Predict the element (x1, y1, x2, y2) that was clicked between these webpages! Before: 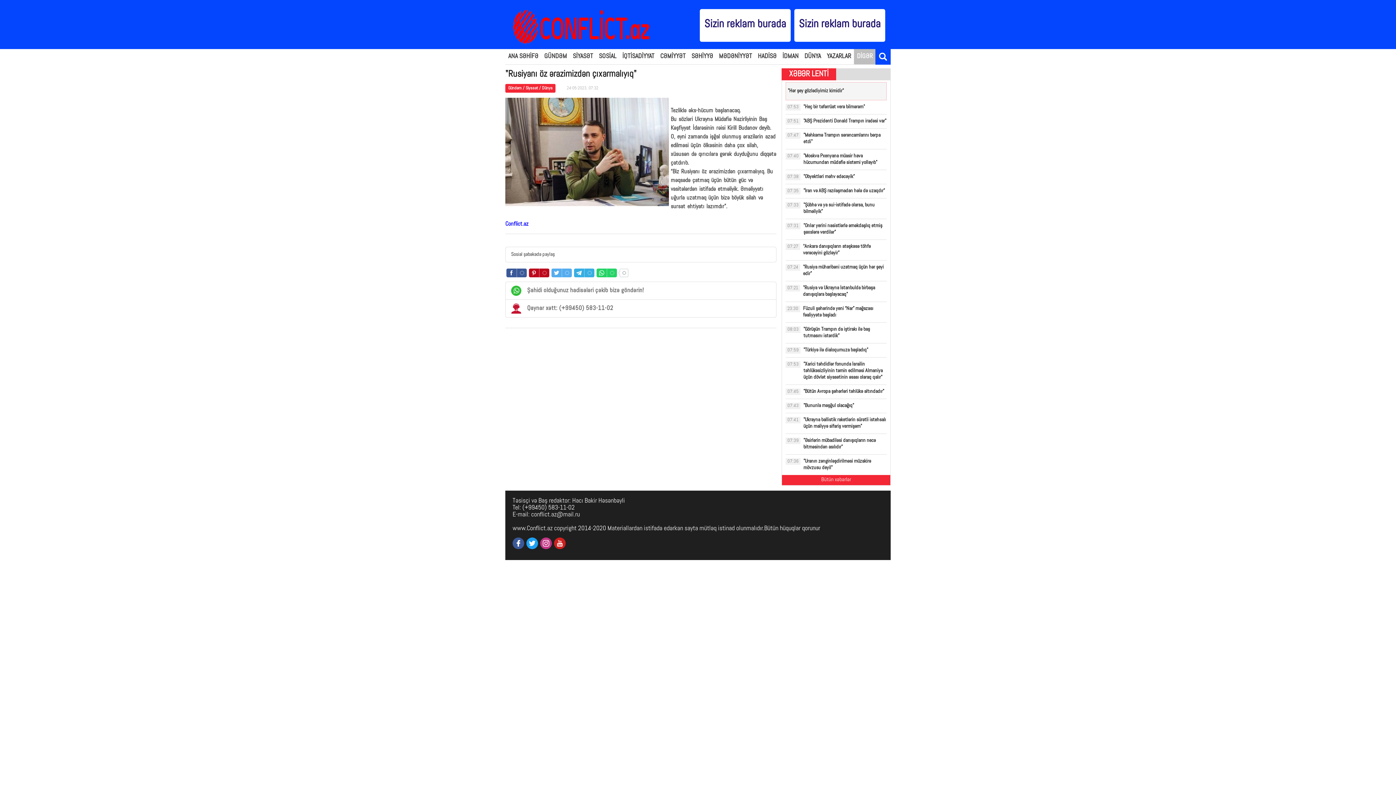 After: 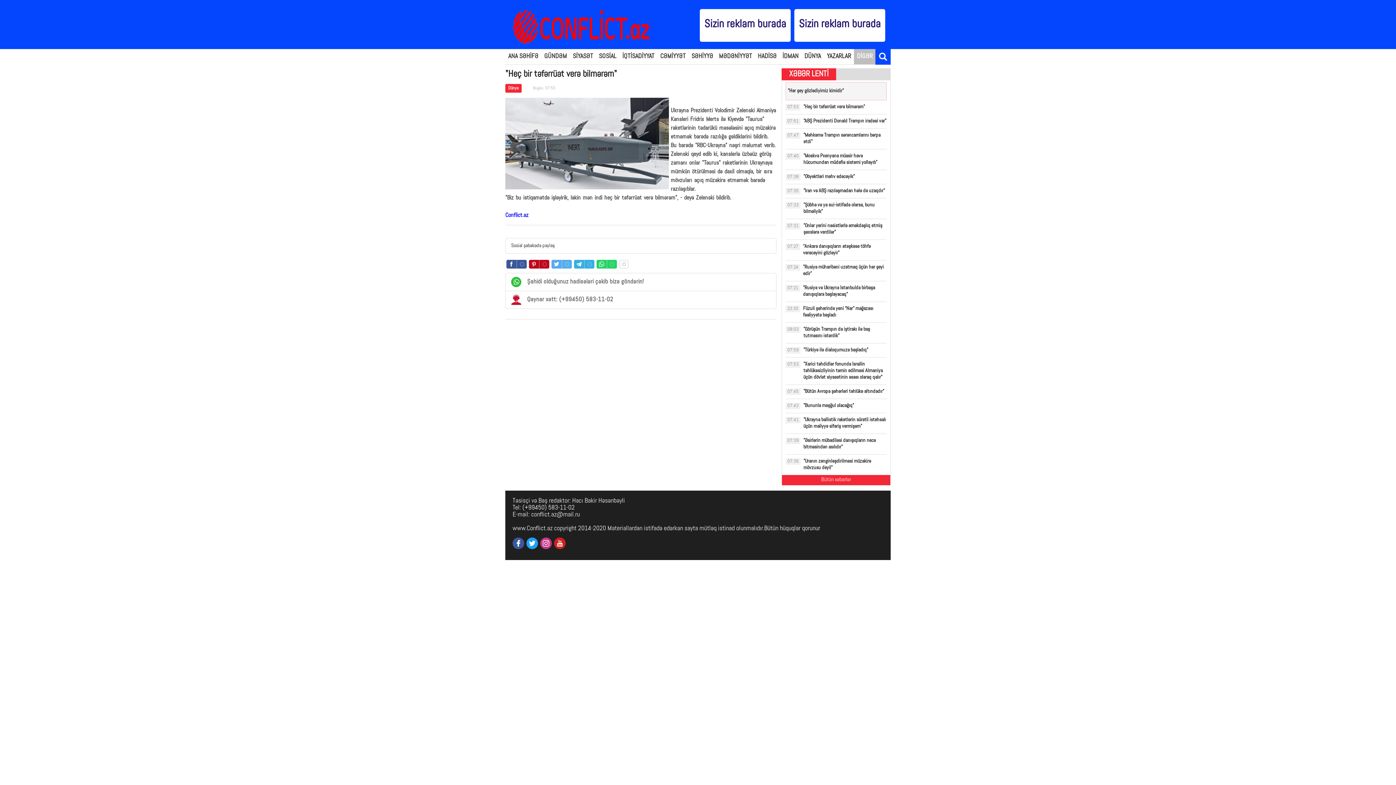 Action: label: 07:53
"Heç bir təfərrüat verə bilmərəm" bbox: (785, 100, 886, 114)